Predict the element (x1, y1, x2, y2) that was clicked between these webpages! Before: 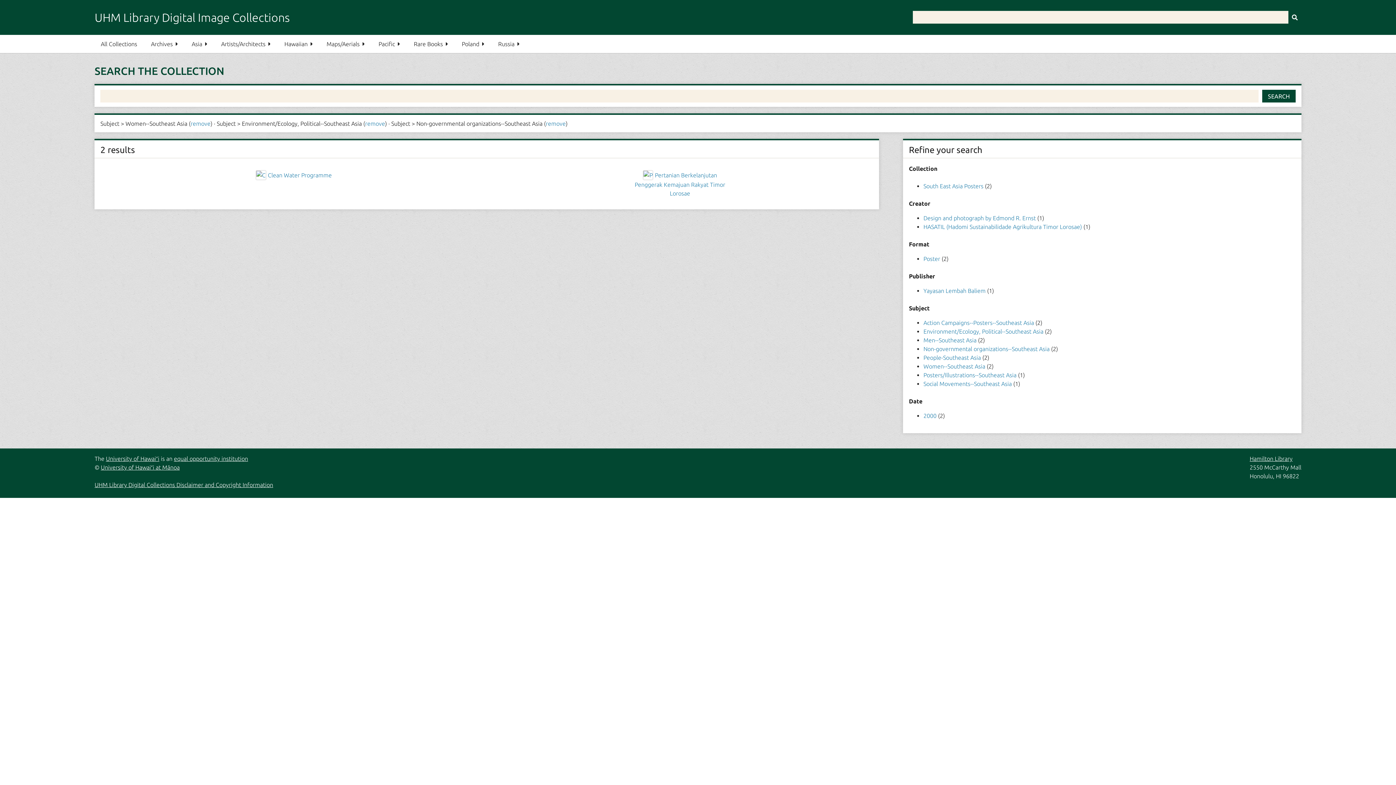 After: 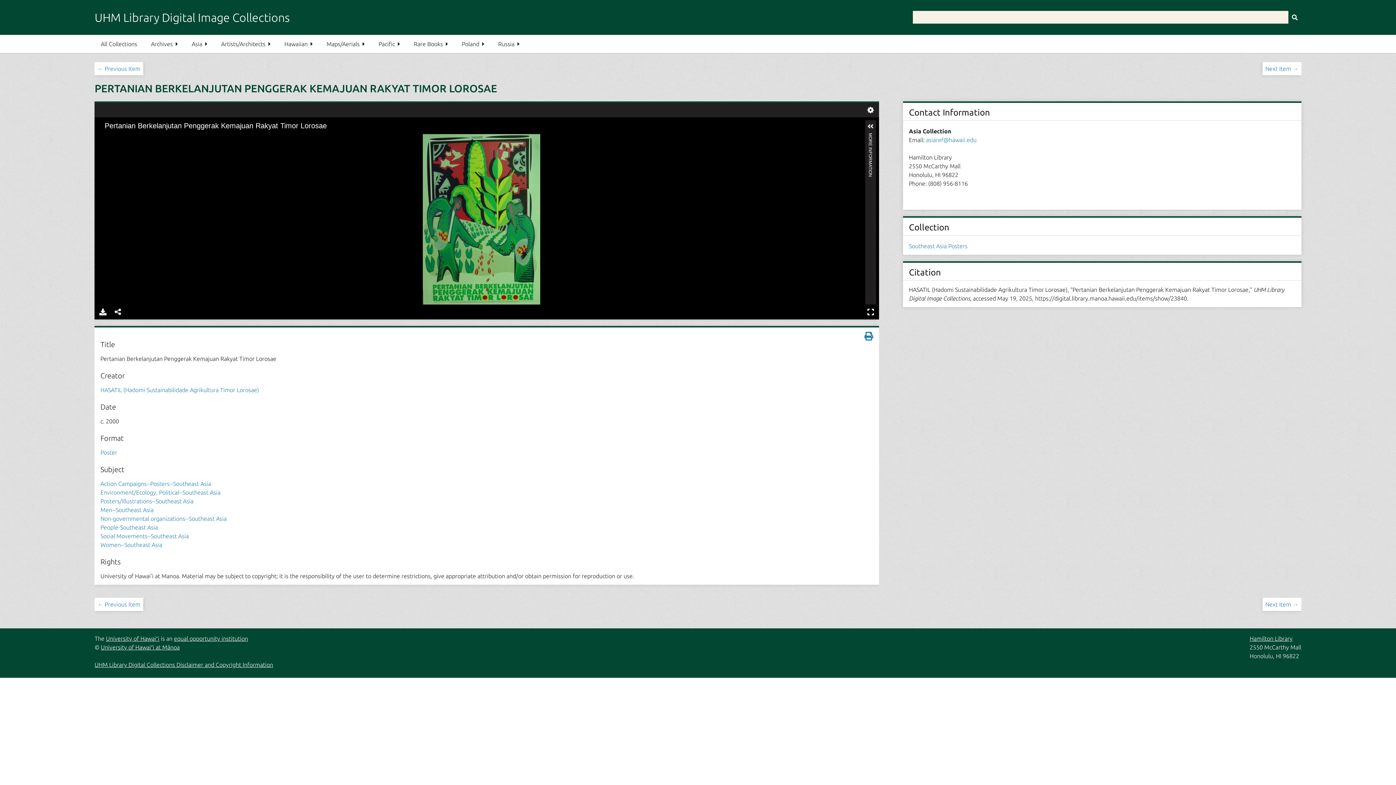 Action: bbox: (643, 172, 653, 178)